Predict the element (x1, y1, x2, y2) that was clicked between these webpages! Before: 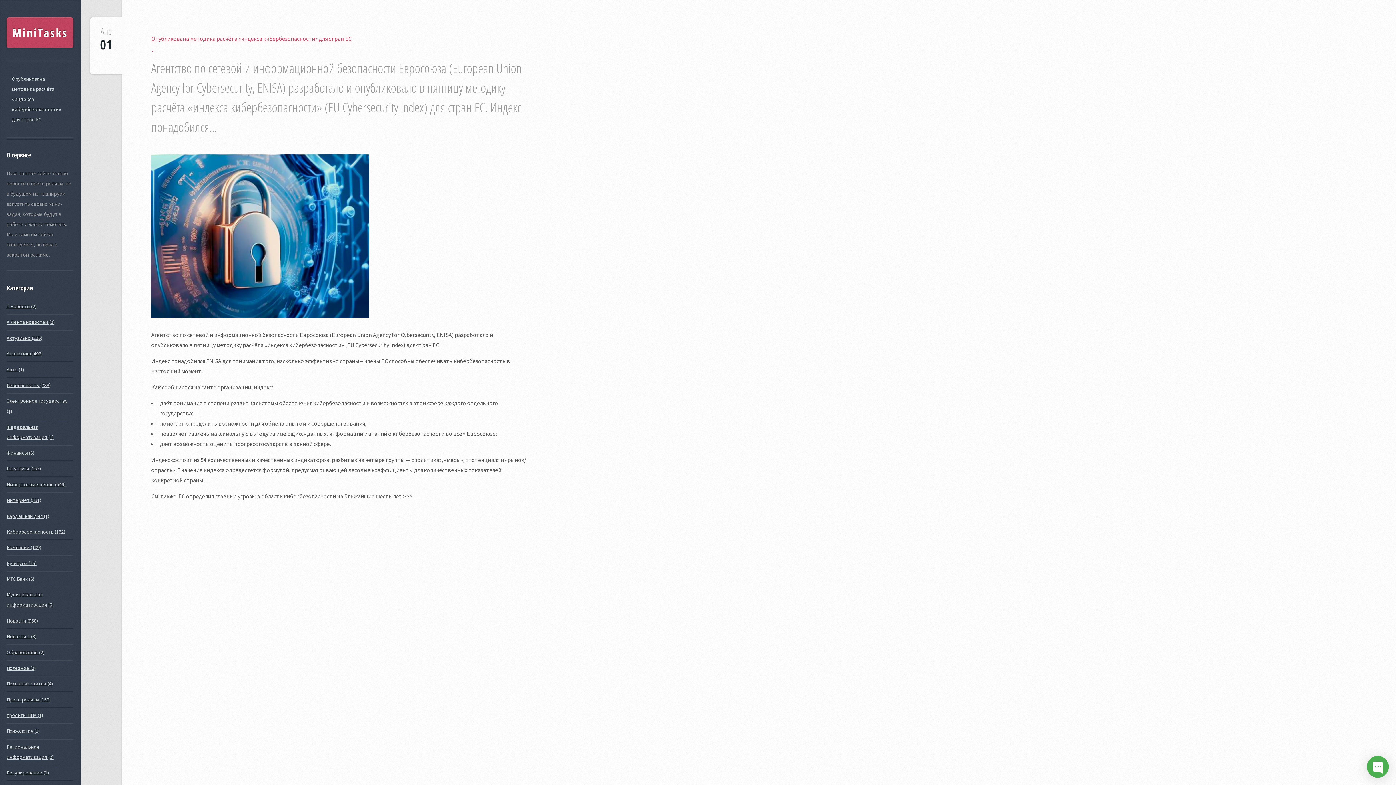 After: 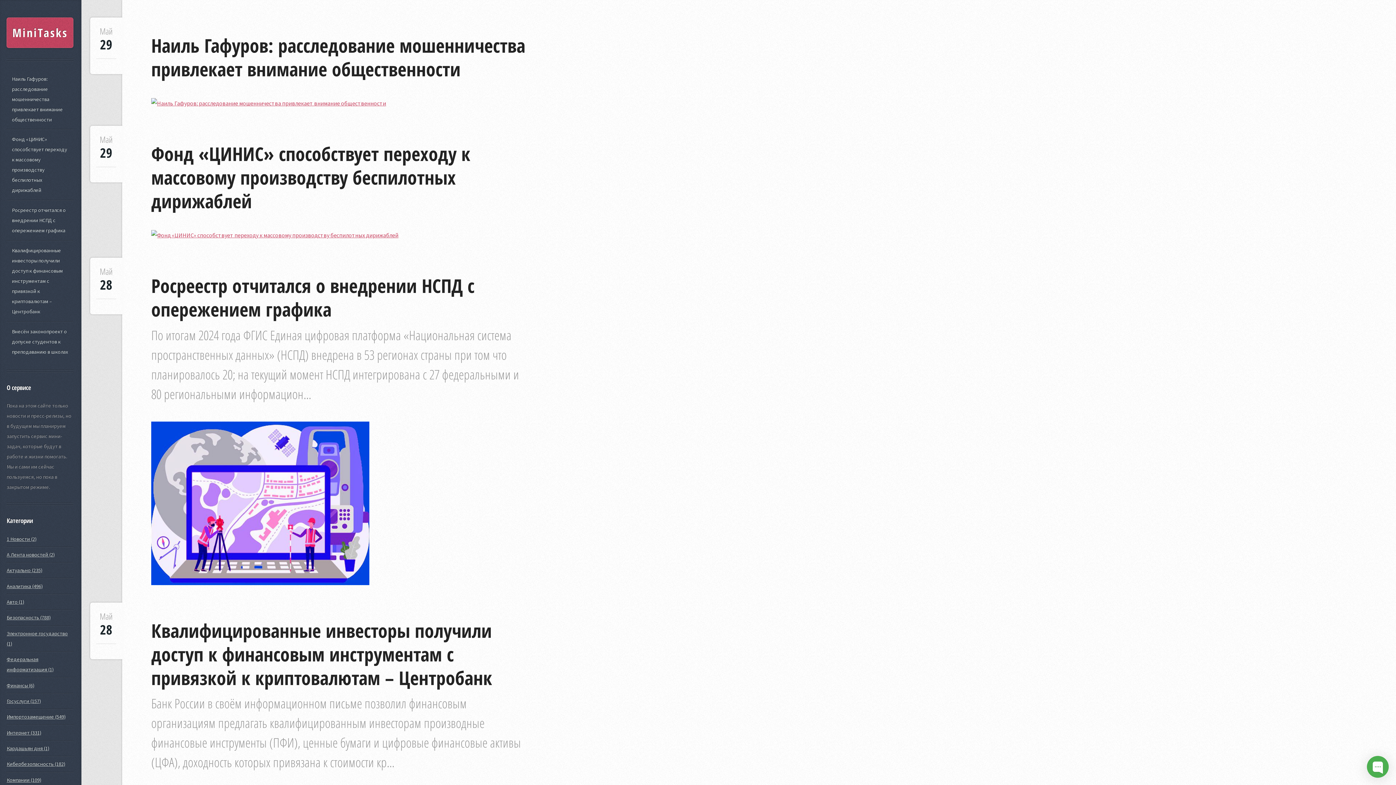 Action: bbox: (6, 617, 37, 624) label: Новости (958)